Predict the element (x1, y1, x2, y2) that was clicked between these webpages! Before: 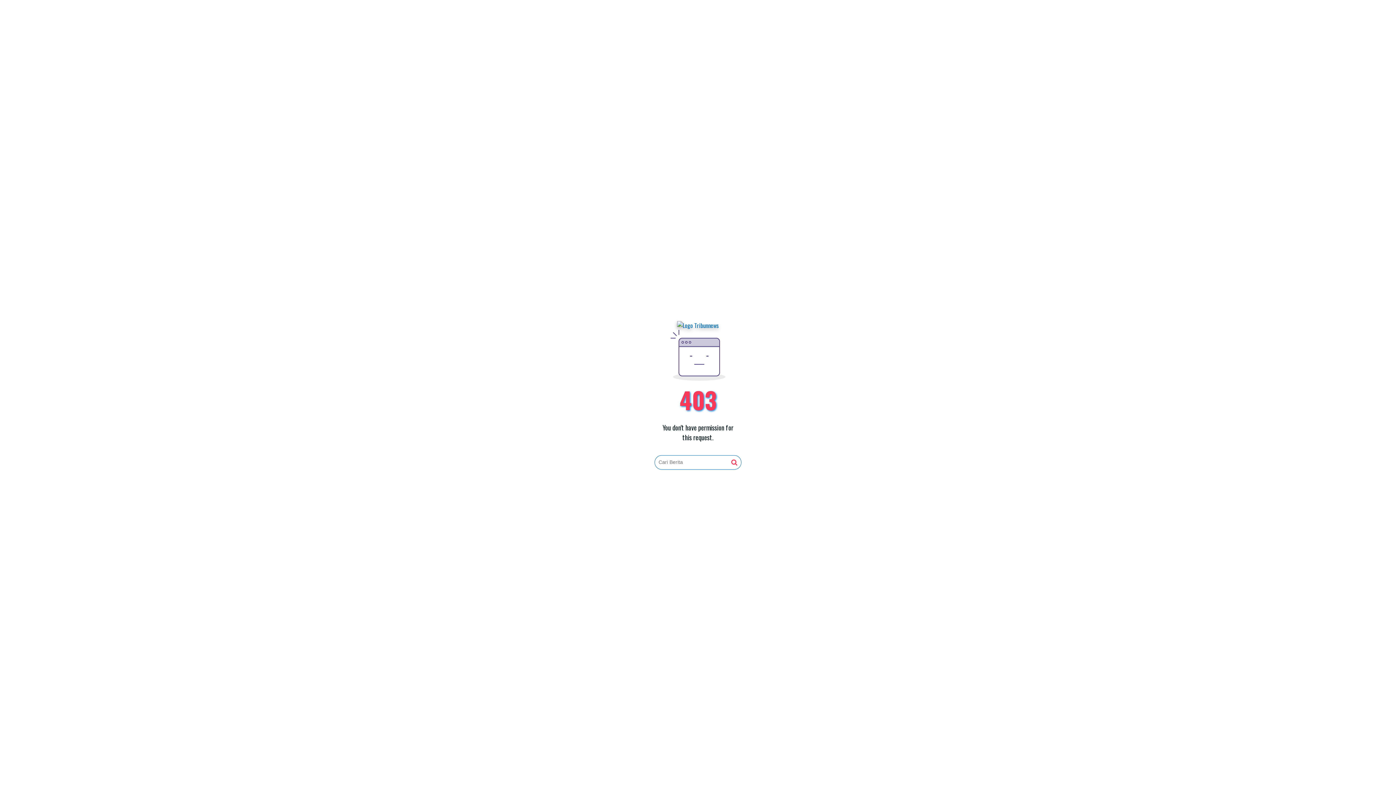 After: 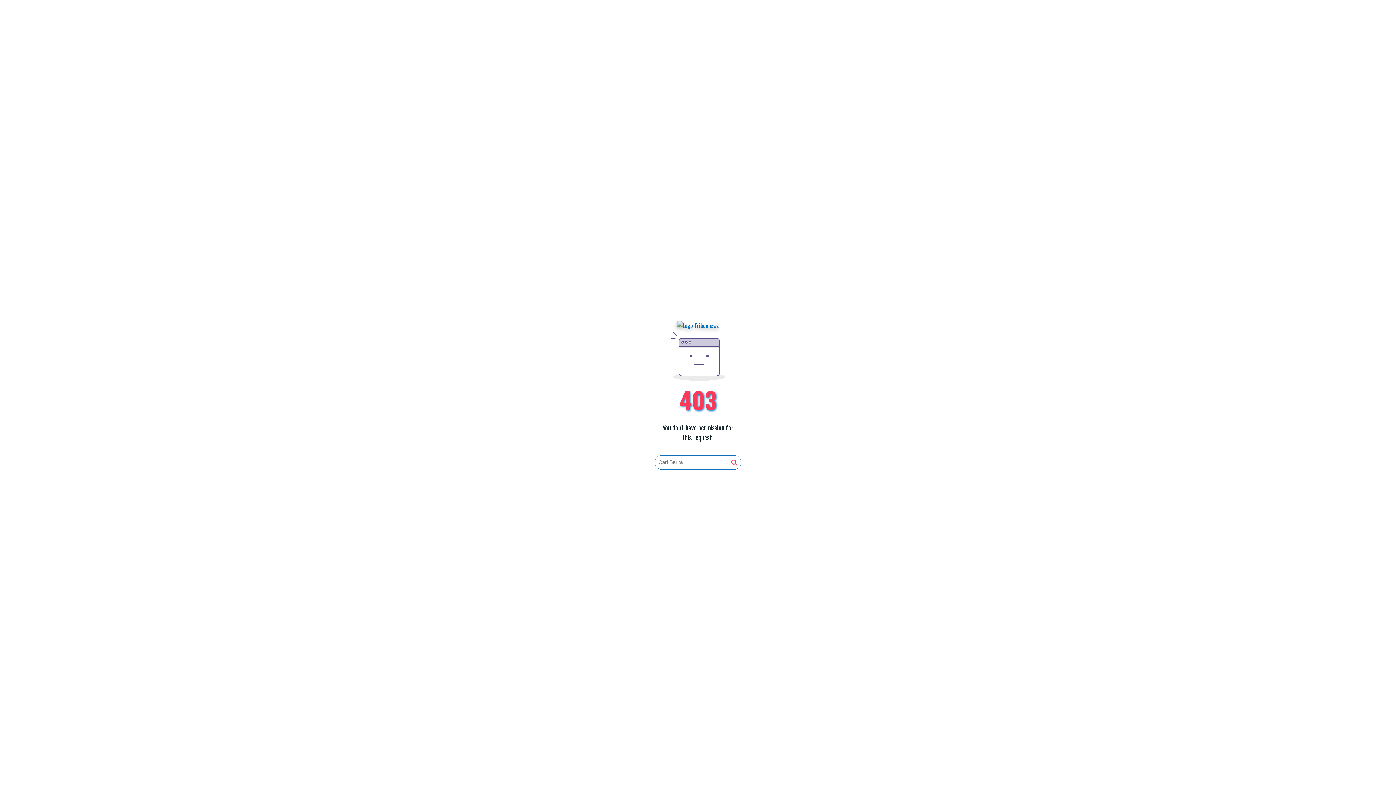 Action: bbox: (677, 321, 719, 330)